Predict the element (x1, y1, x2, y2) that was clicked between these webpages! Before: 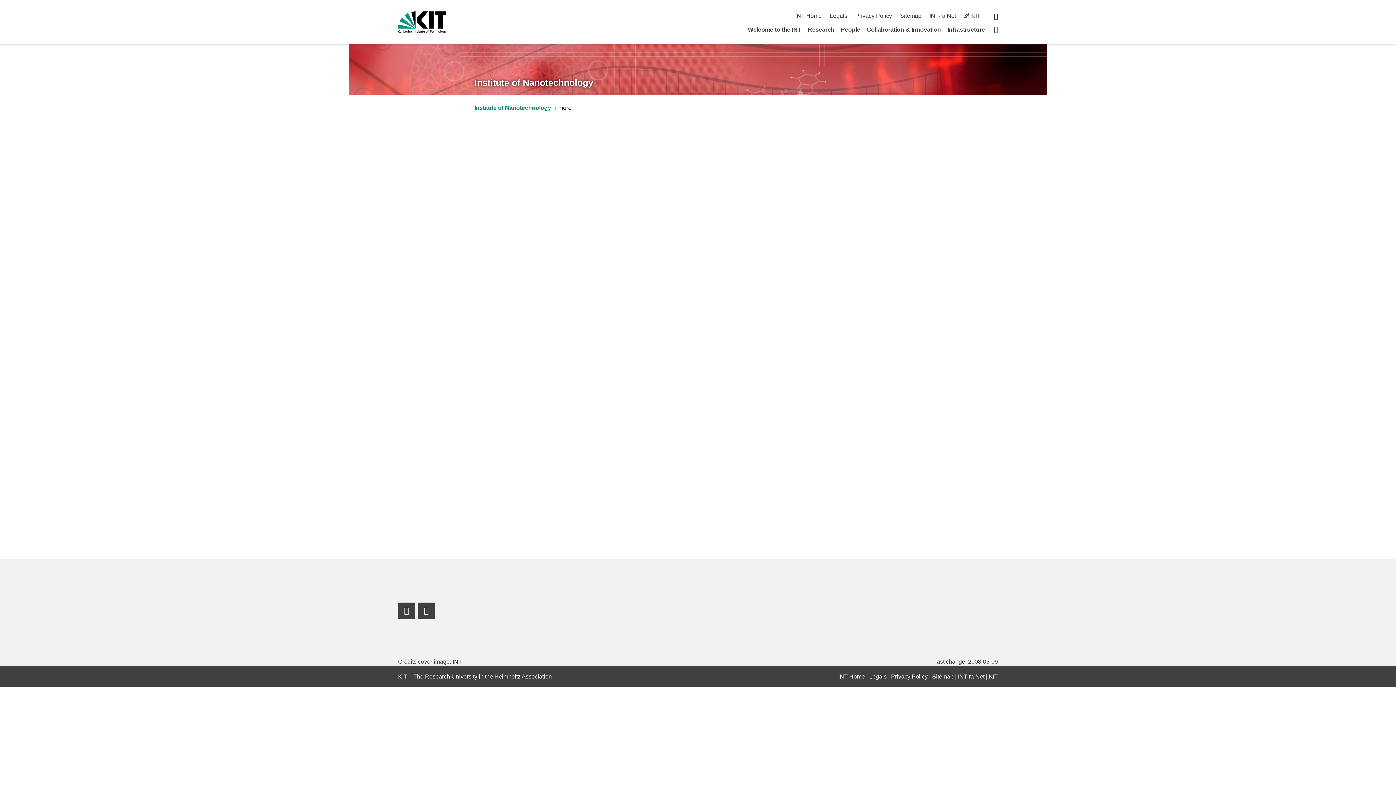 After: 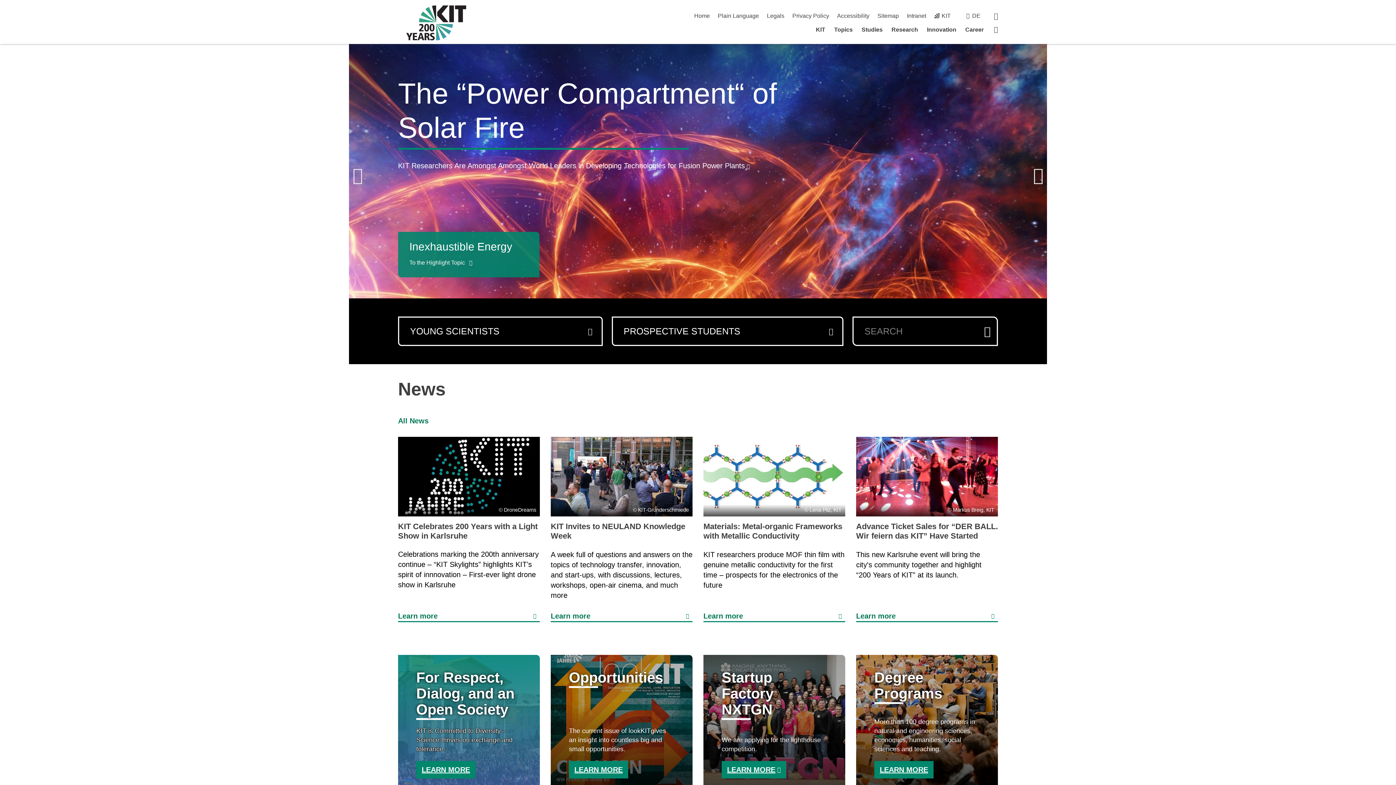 Action: label: KIT bbox: (989, 673, 998, 679)